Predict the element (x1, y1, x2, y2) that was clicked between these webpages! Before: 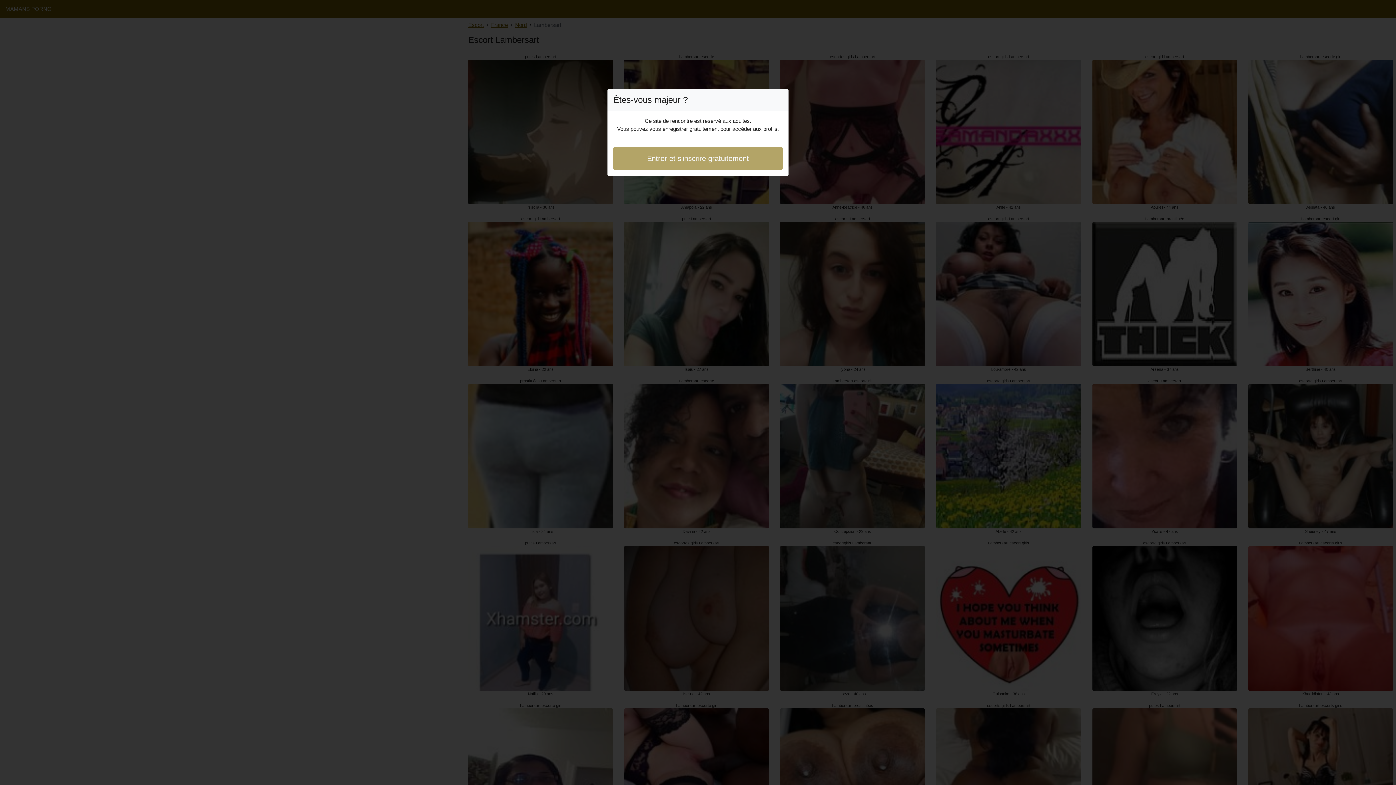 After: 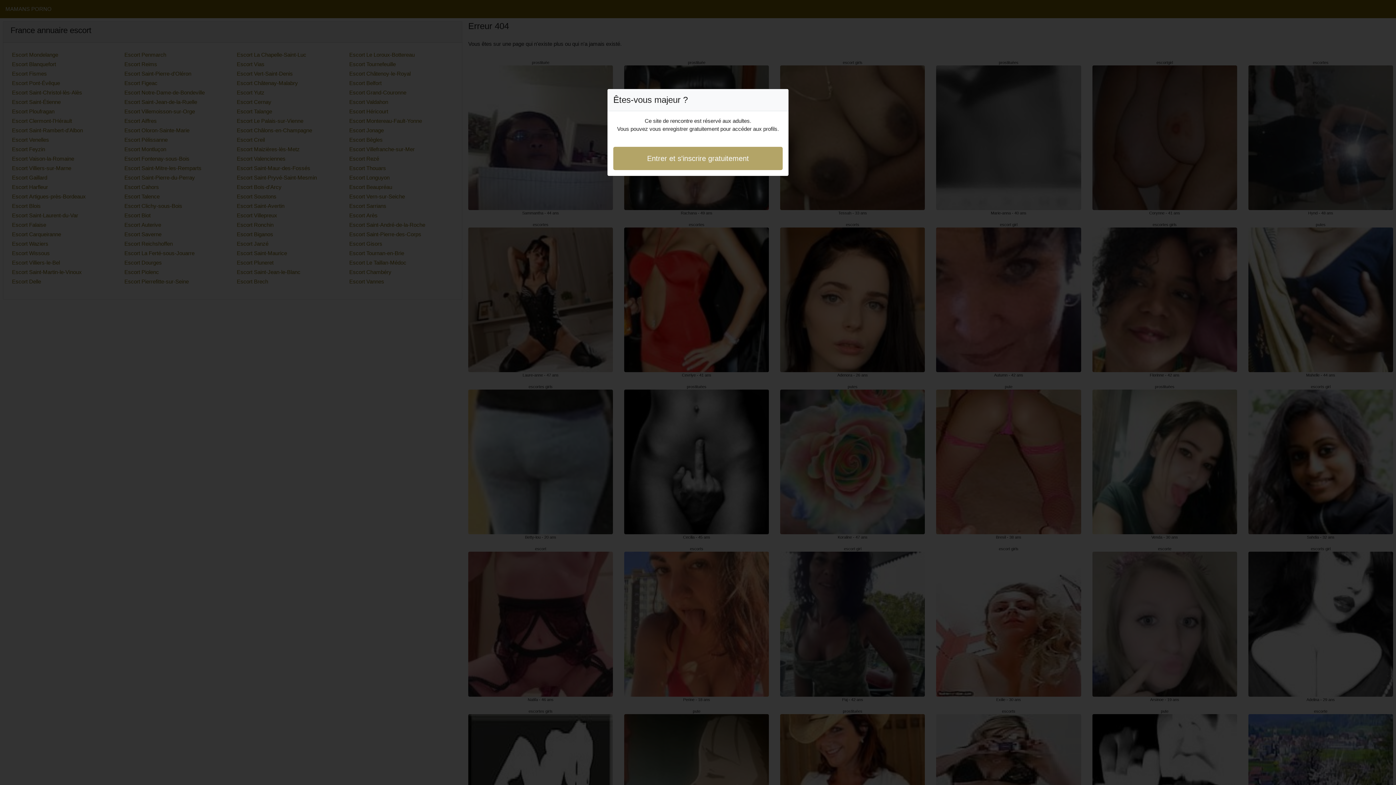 Action: bbox: (613, 146, 782, 170) label: Entrer et s'inscrire gratuitement